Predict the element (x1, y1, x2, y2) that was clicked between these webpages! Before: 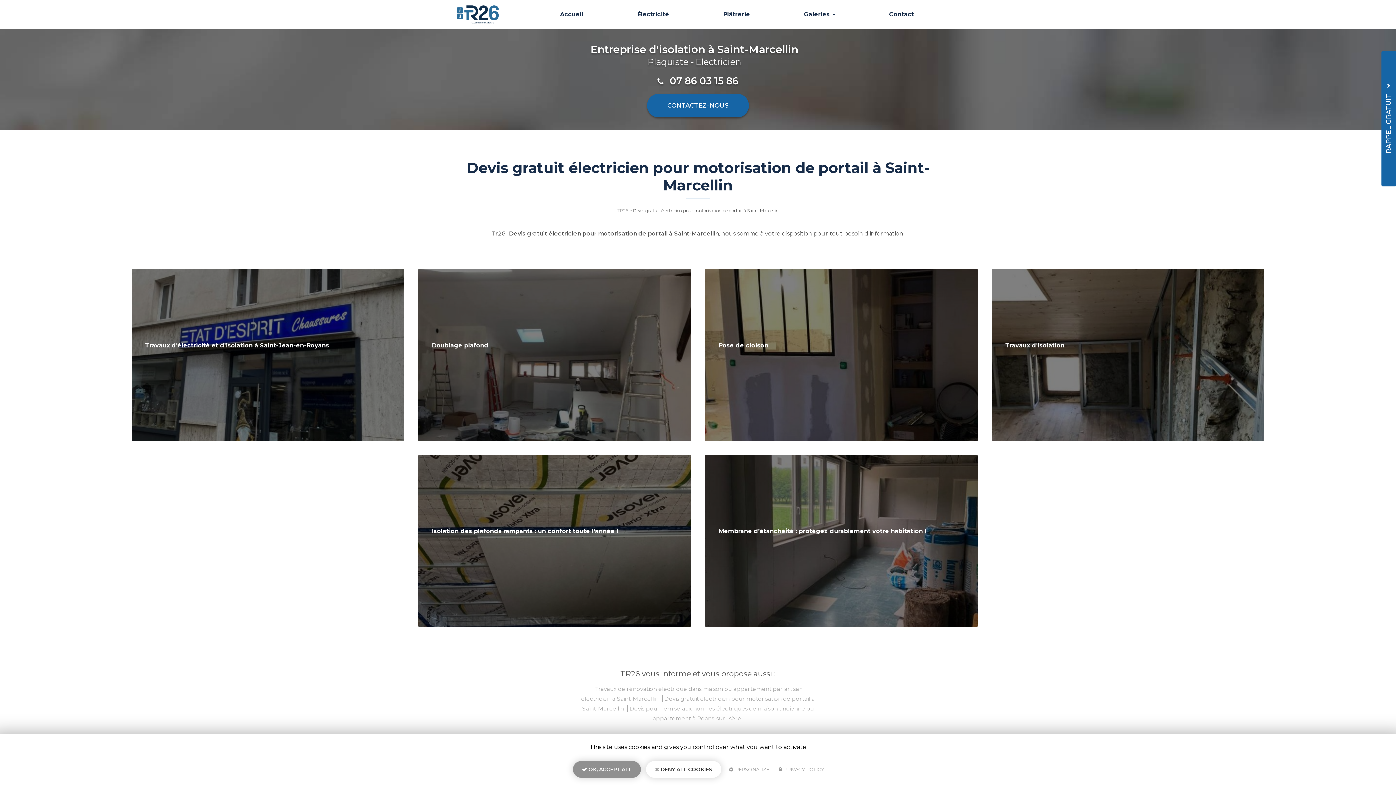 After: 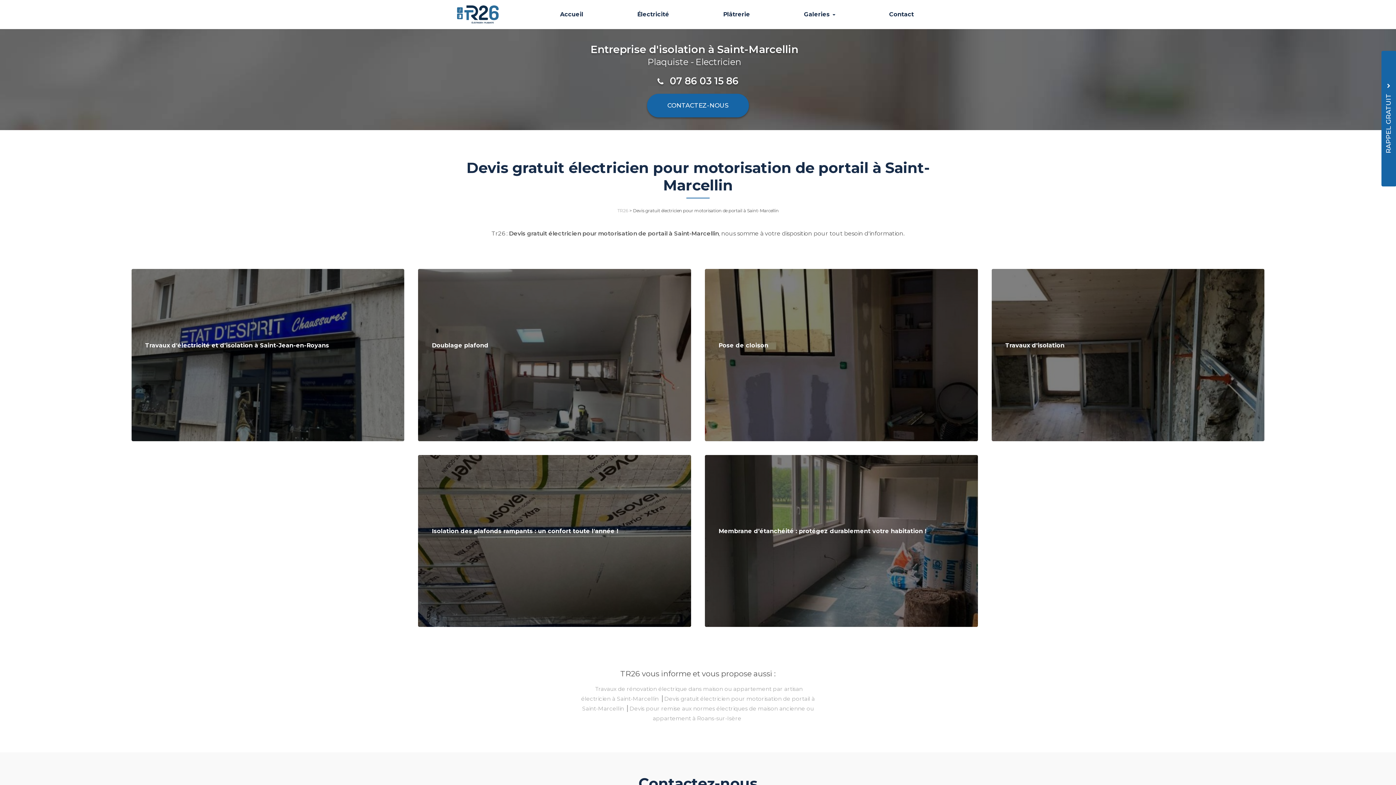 Action: label:  OK, ACCEPT ALL bbox: (573, 761, 641, 778)